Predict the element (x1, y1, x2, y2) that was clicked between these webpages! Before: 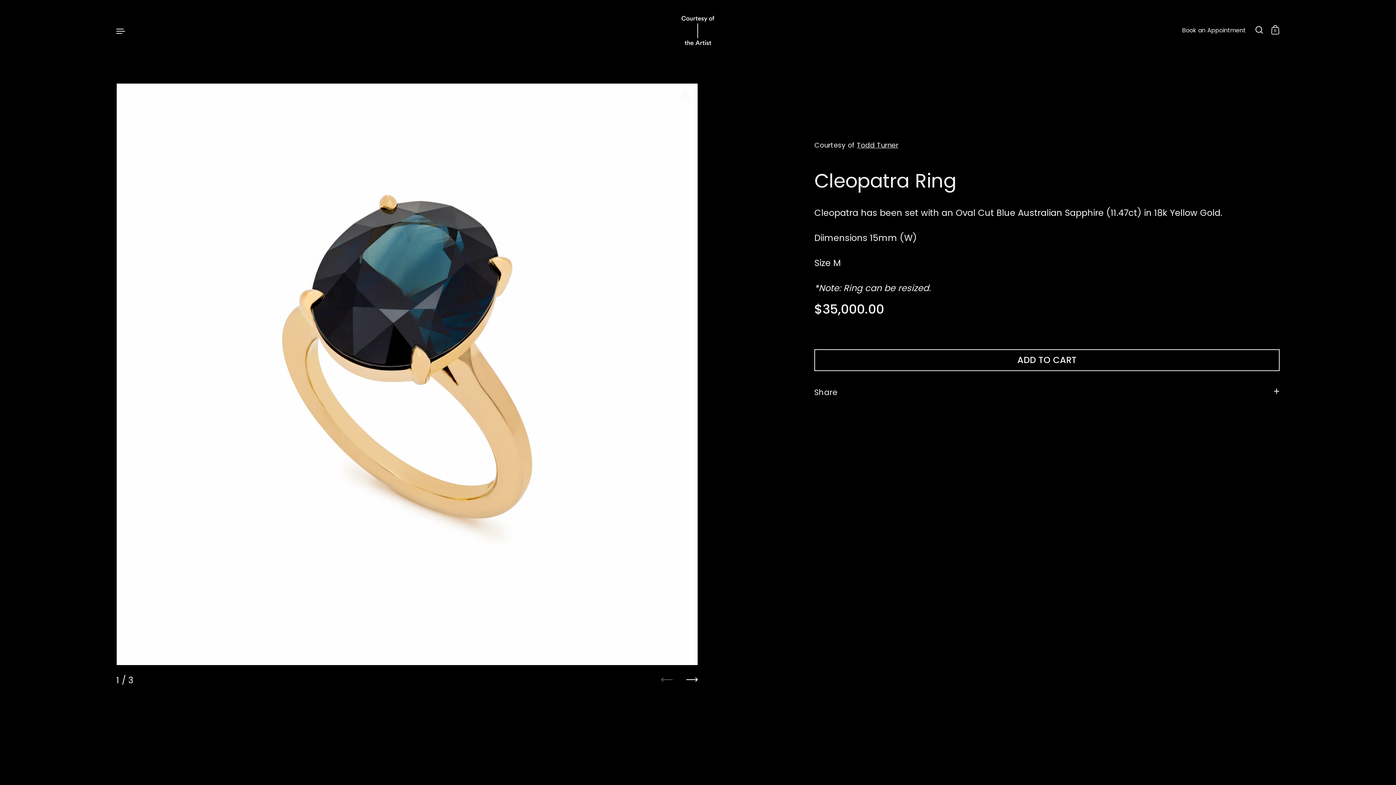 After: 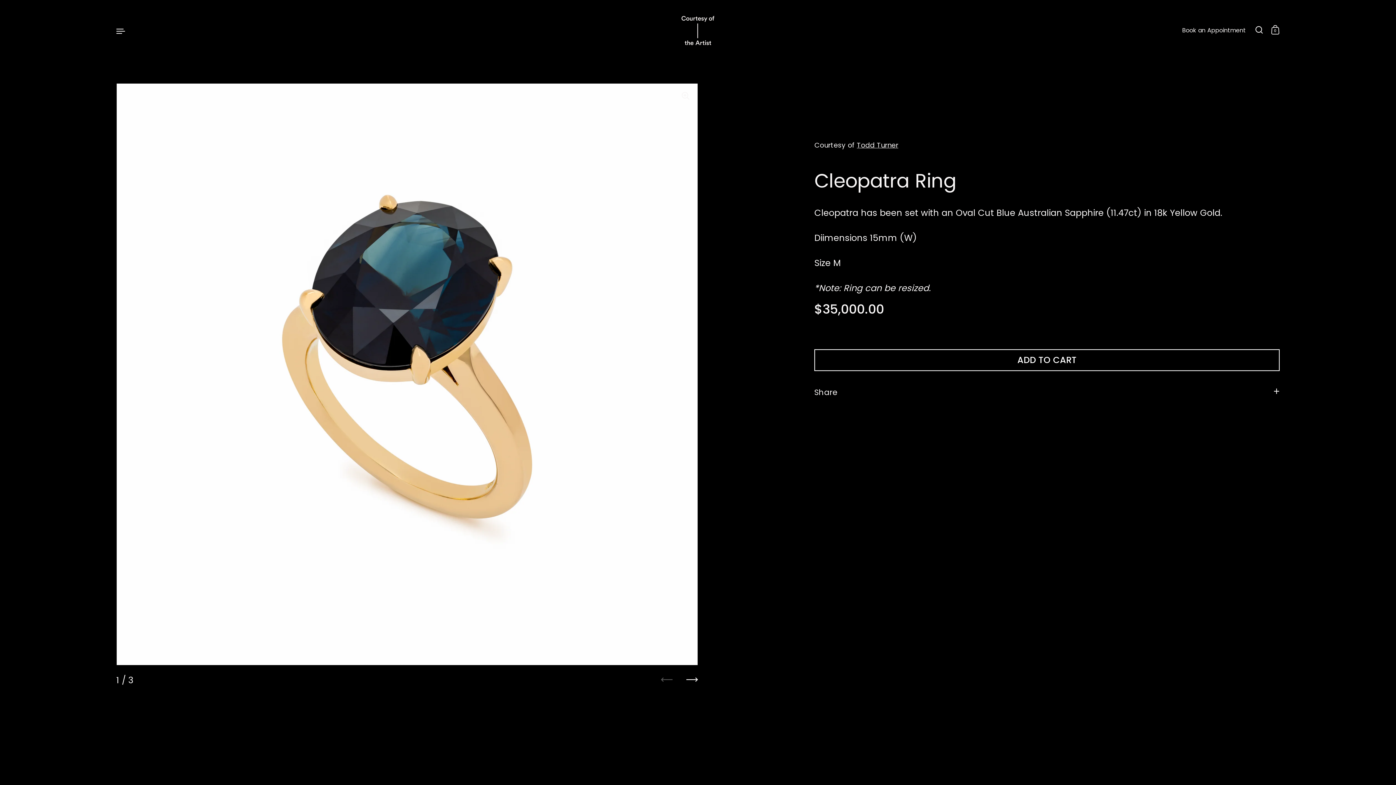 Action: label: ADD TO CART bbox: (814, 349, 1280, 371)